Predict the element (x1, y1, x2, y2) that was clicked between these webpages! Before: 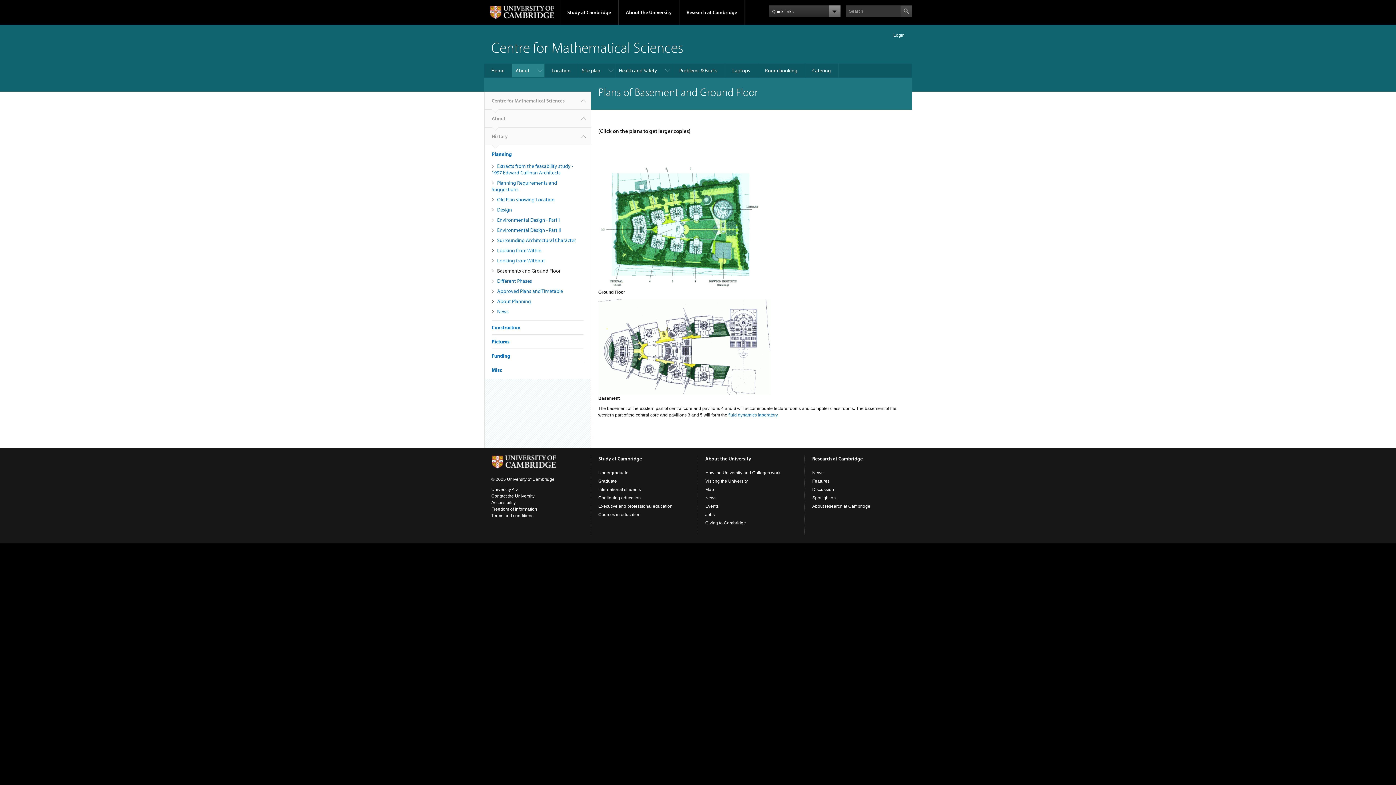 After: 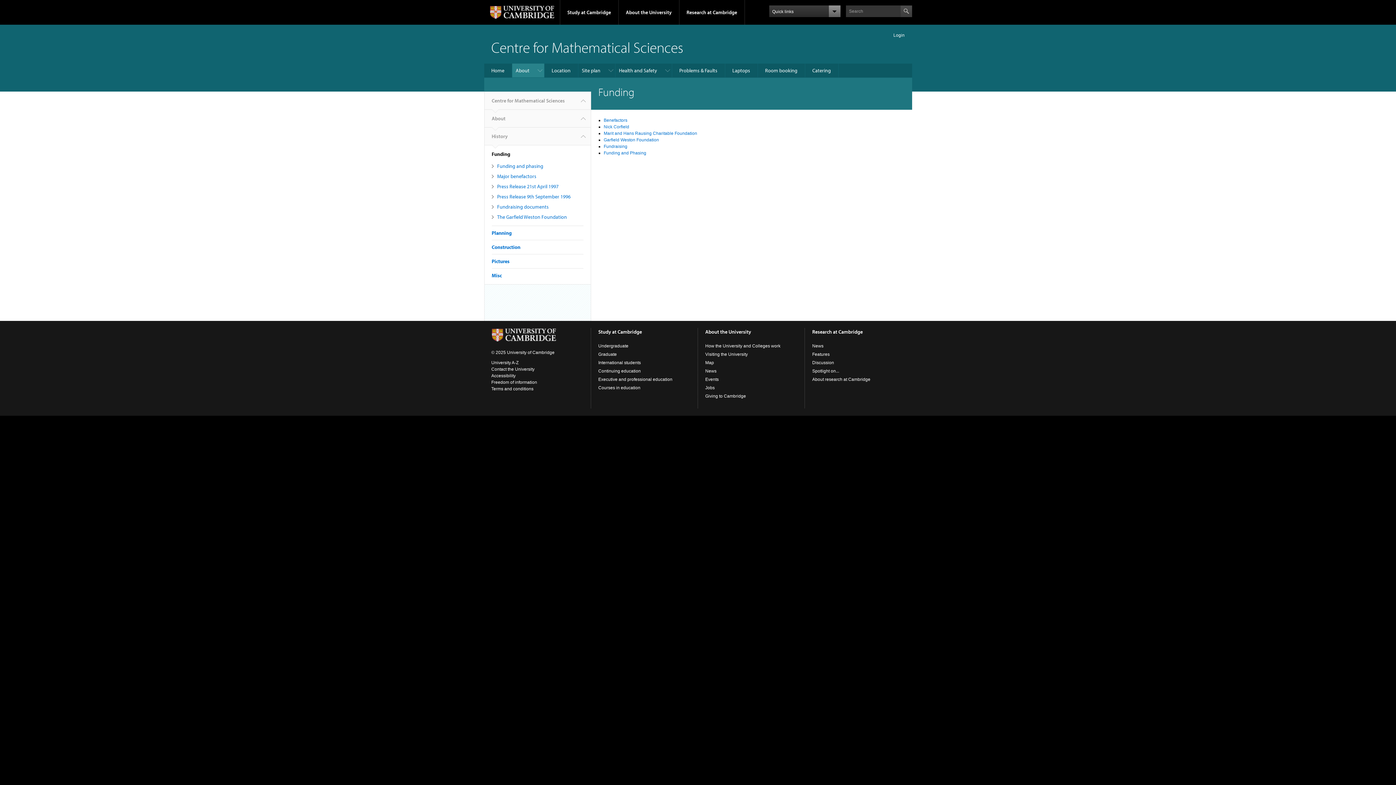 Action: bbox: (491, 352, 510, 359) label: Funding